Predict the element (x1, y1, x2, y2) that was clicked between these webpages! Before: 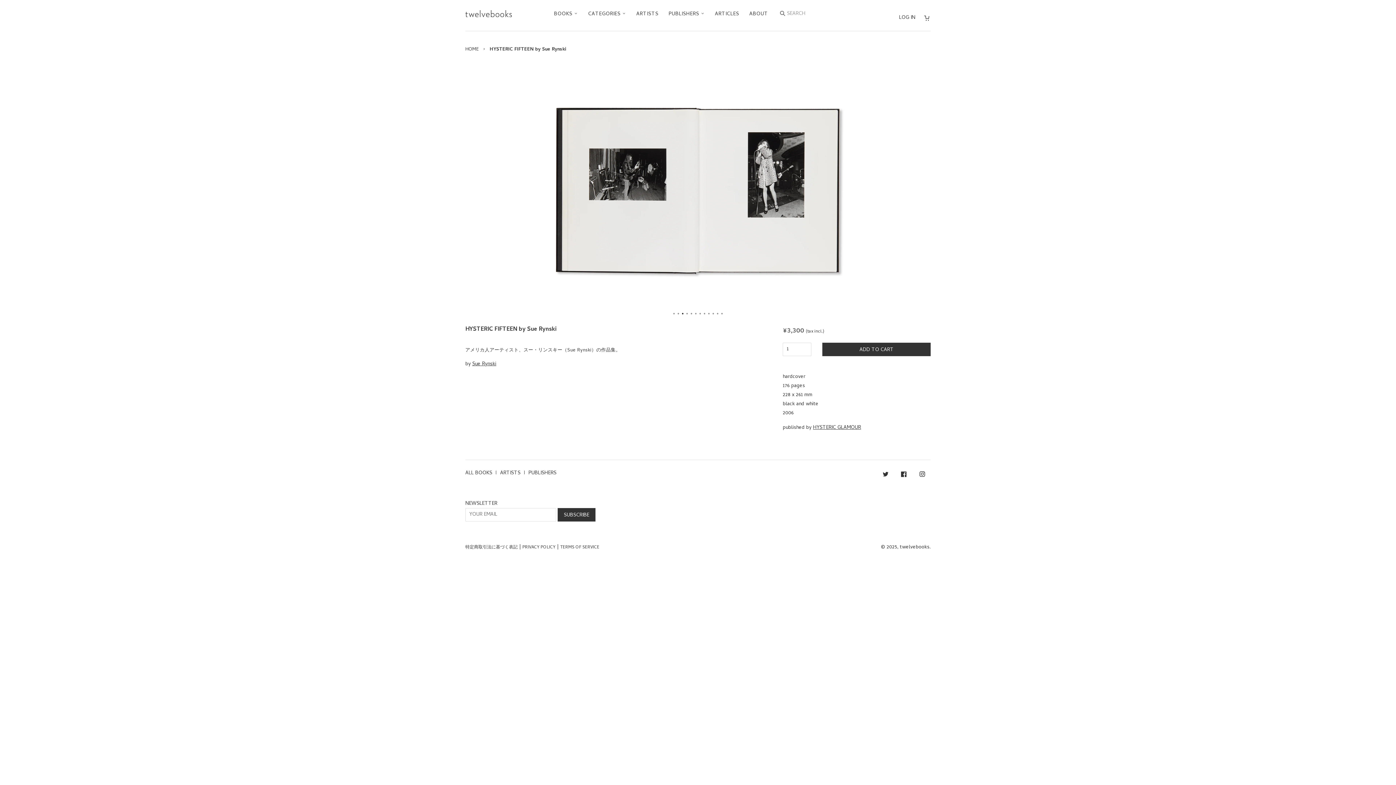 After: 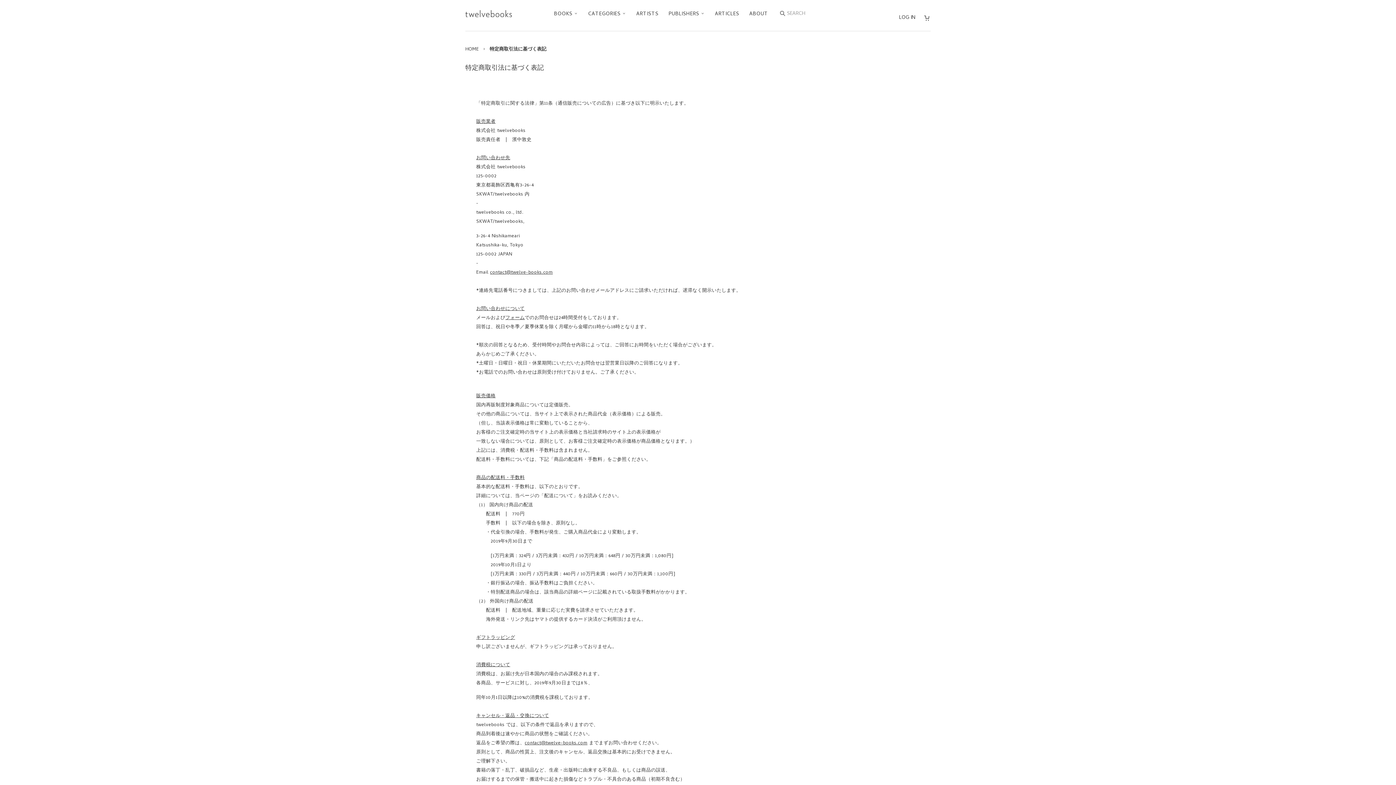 Action: bbox: (465, 544, 517, 551) label: 特定商取引法に基づく表記